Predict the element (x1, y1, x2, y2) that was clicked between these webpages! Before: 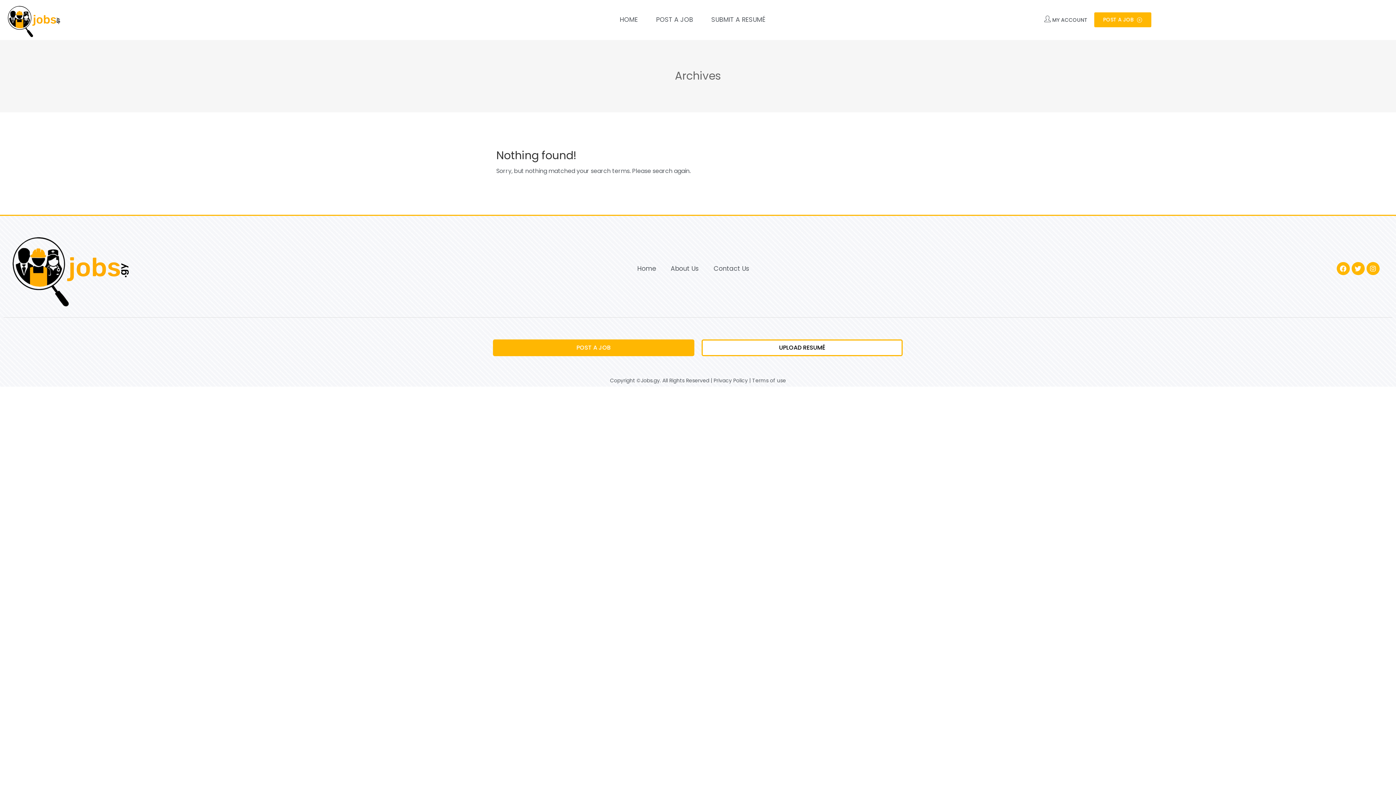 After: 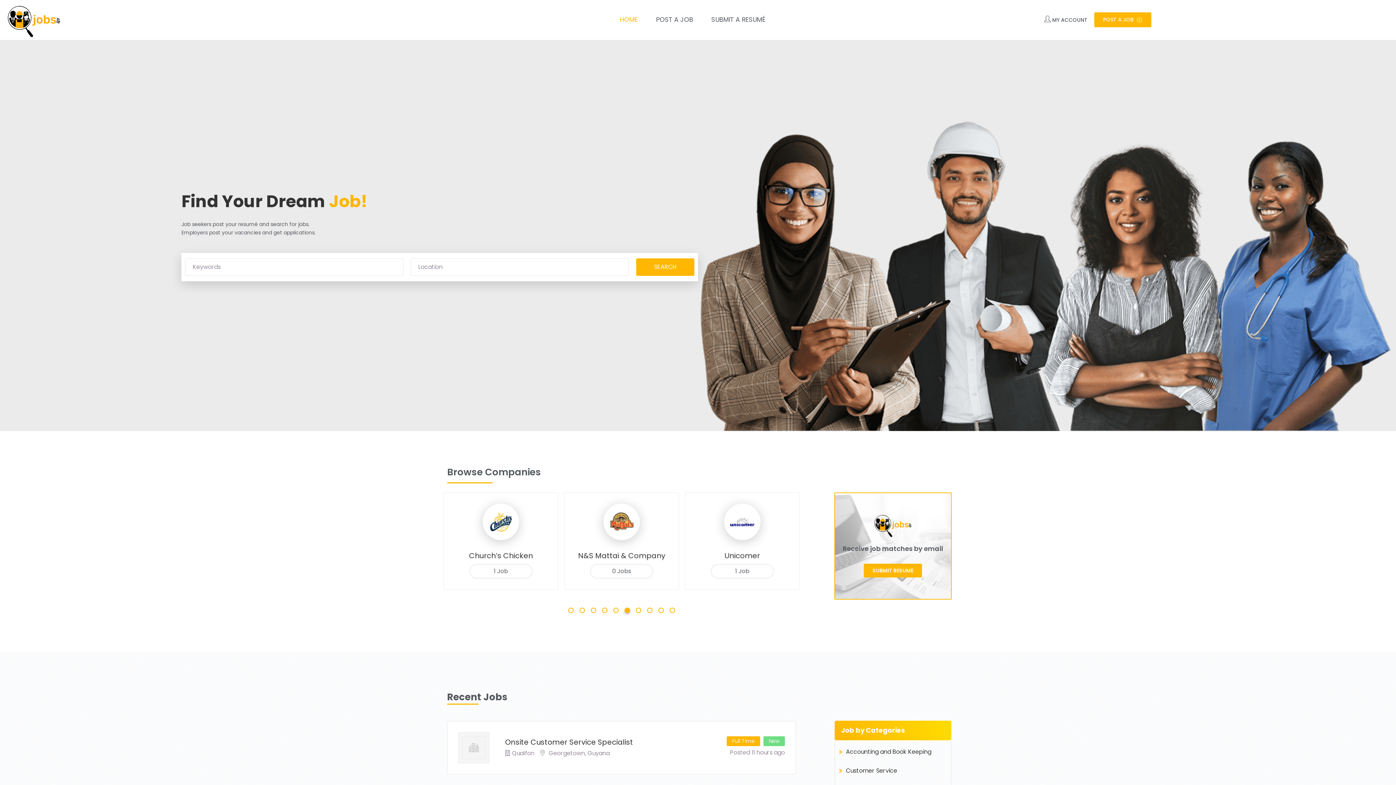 Action: bbox: (619, 15, 638, 23) label: HOME